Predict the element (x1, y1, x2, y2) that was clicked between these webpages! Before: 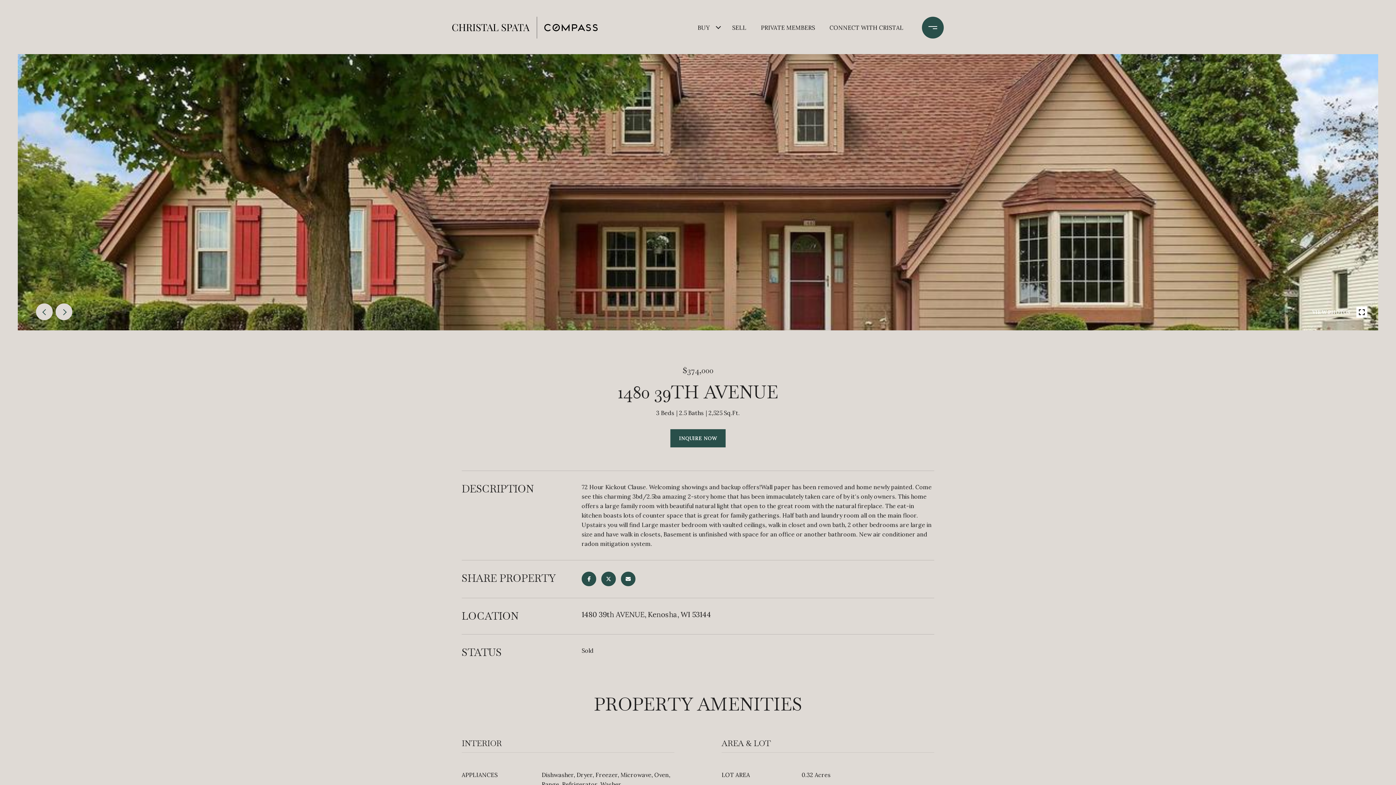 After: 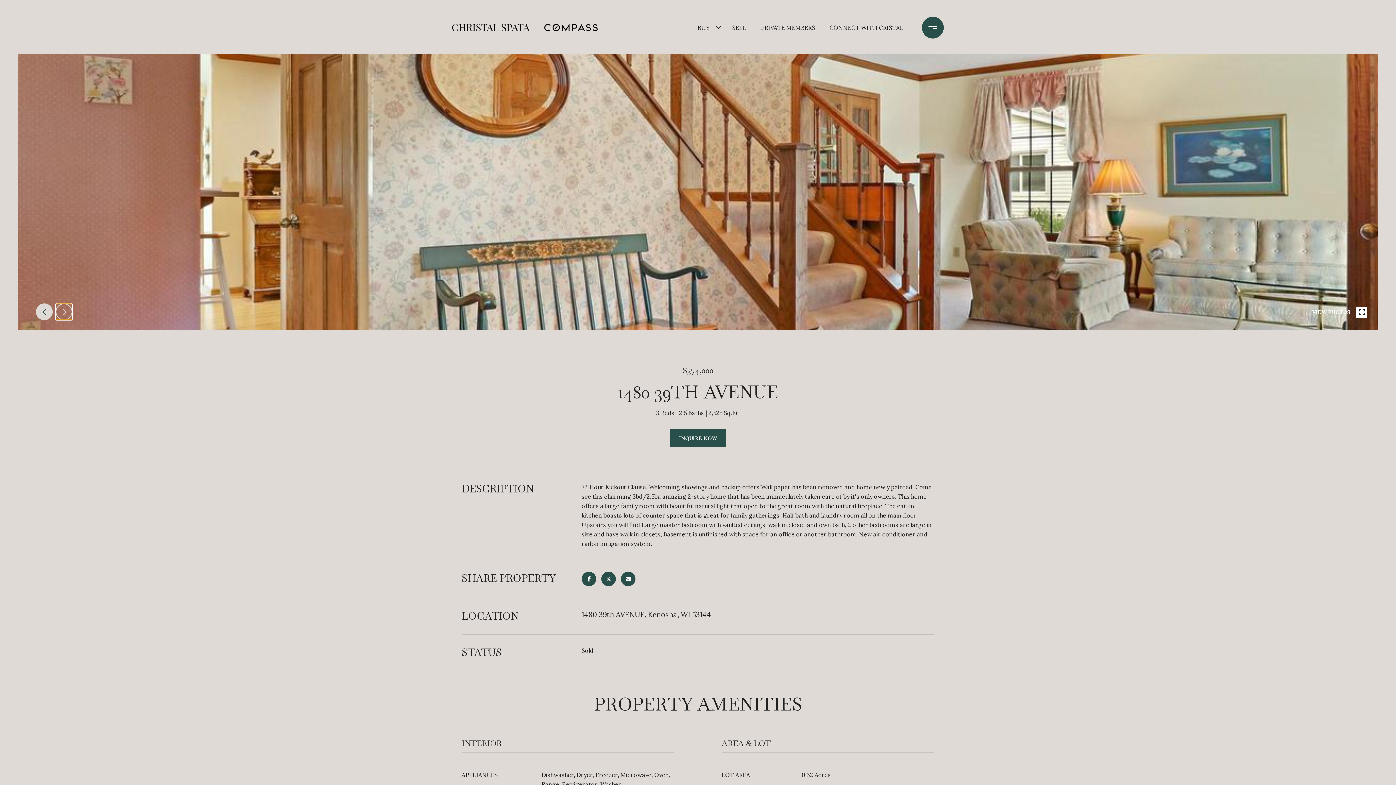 Action: bbox: (55, 303, 72, 320) label: next